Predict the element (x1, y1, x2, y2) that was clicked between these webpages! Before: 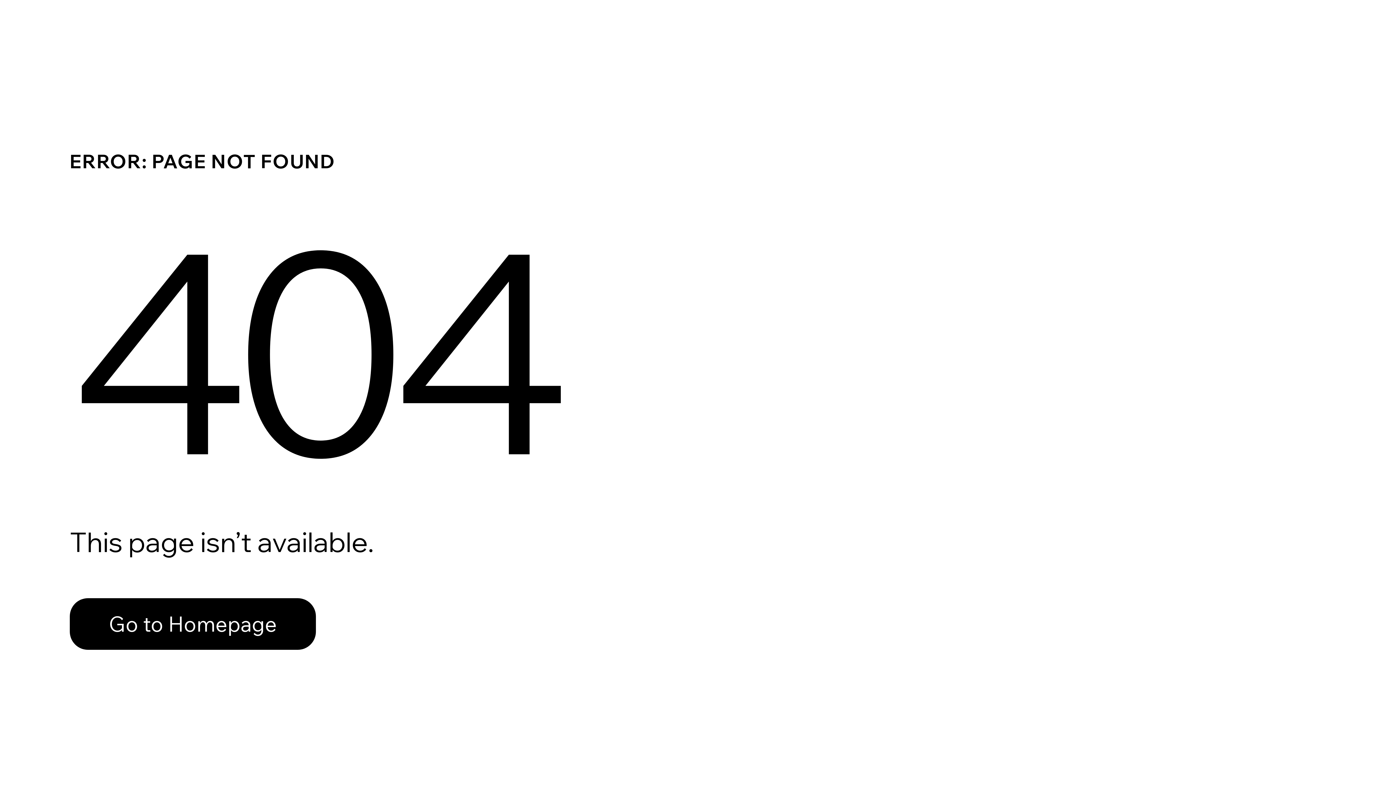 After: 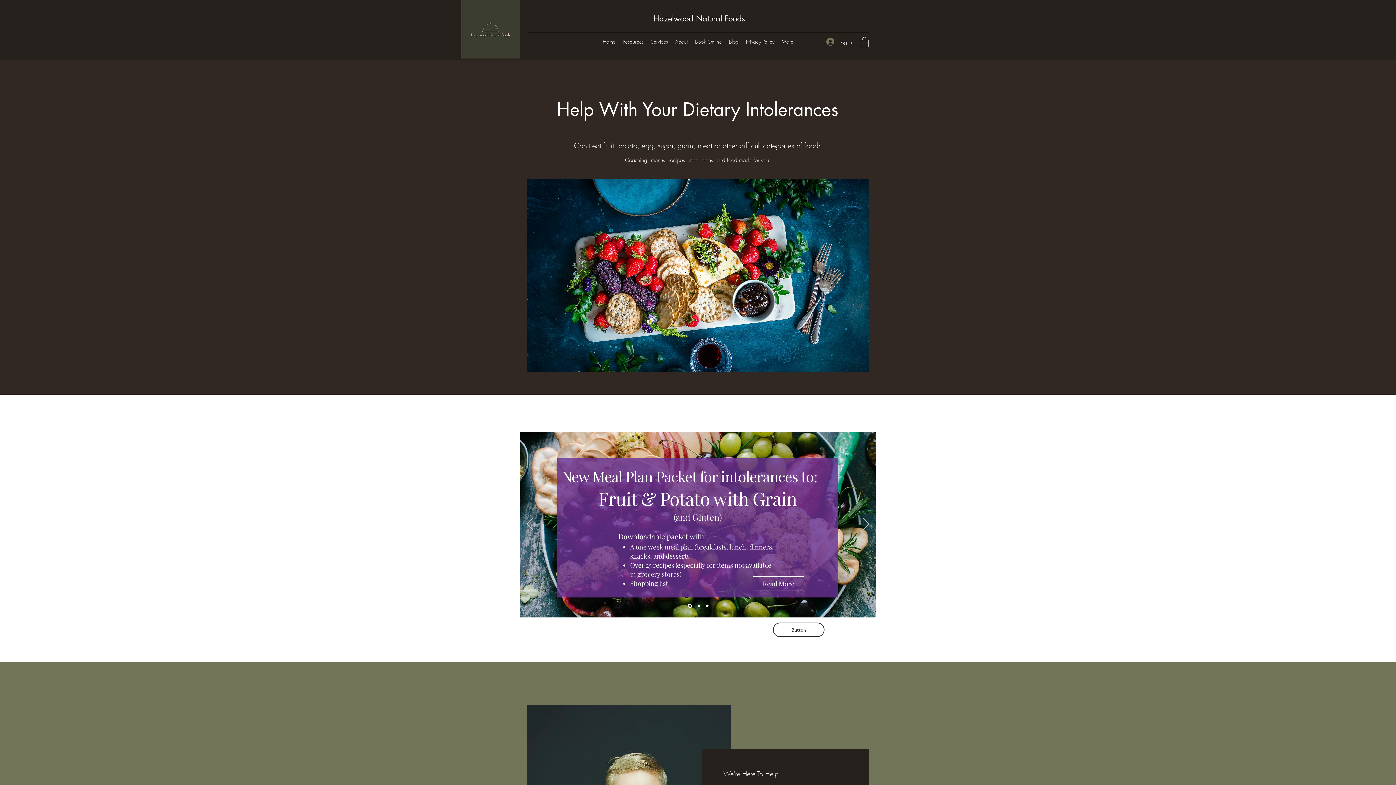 Action: label: Go to Homepage bbox: (69, 598, 316, 650)